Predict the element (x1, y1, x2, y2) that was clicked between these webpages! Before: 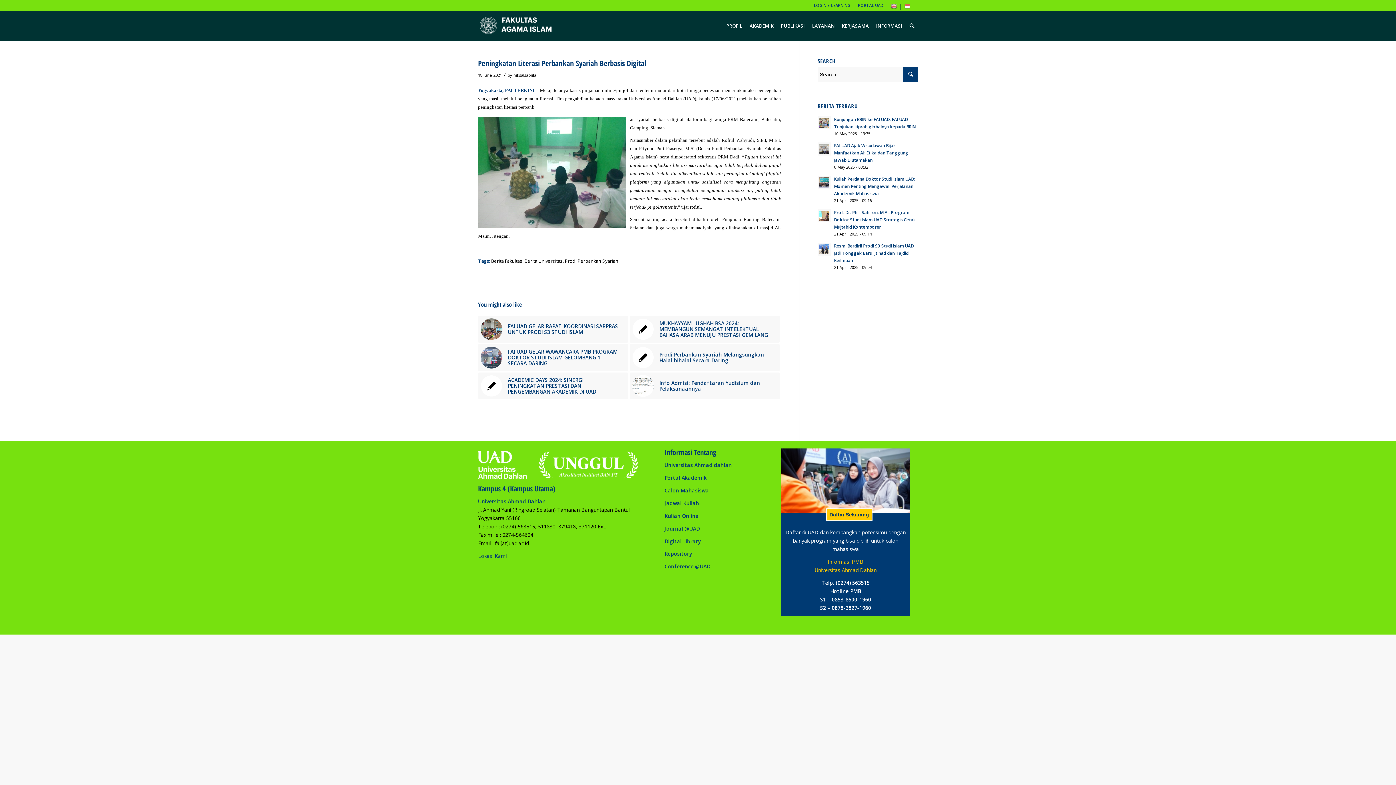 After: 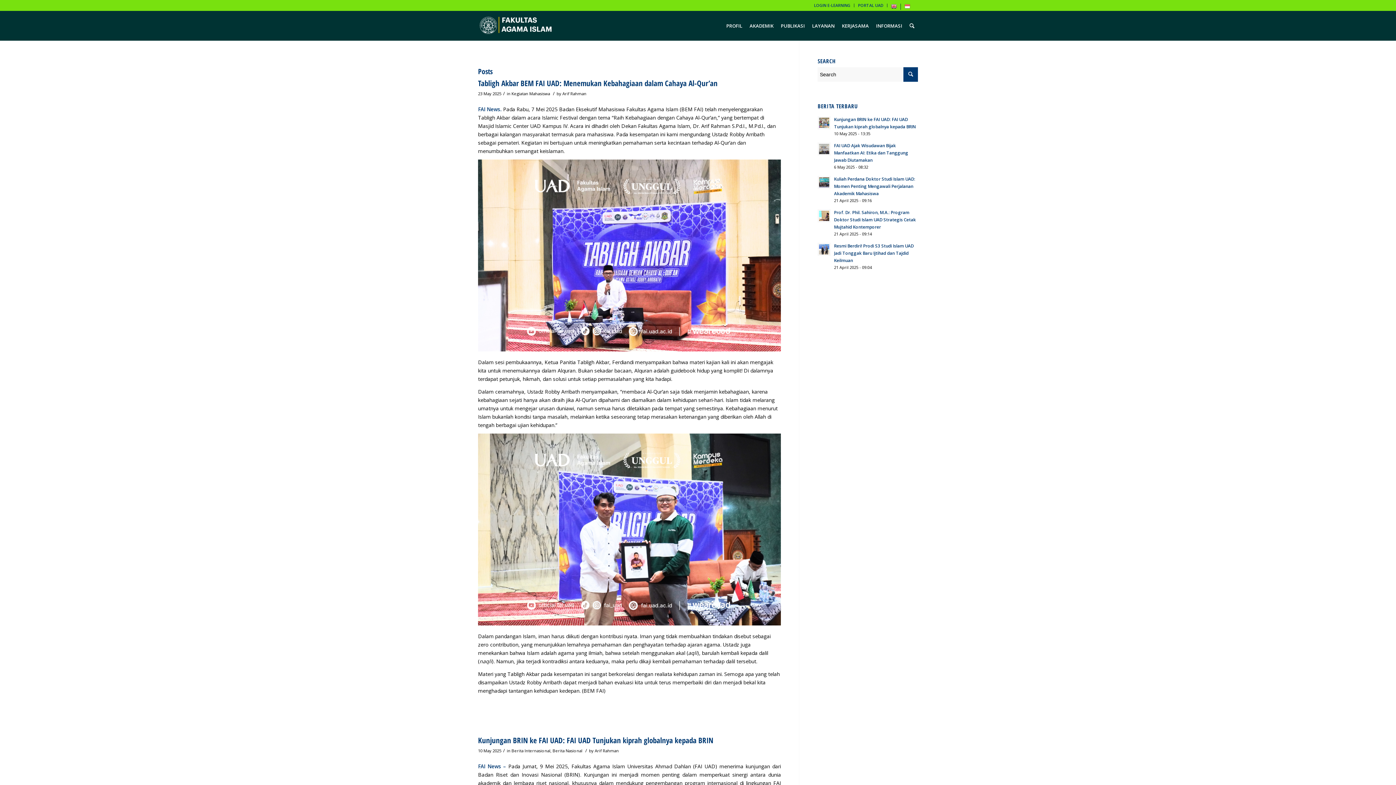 Action: bbox: (524, 258, 562, 264) label: Berita Universitas